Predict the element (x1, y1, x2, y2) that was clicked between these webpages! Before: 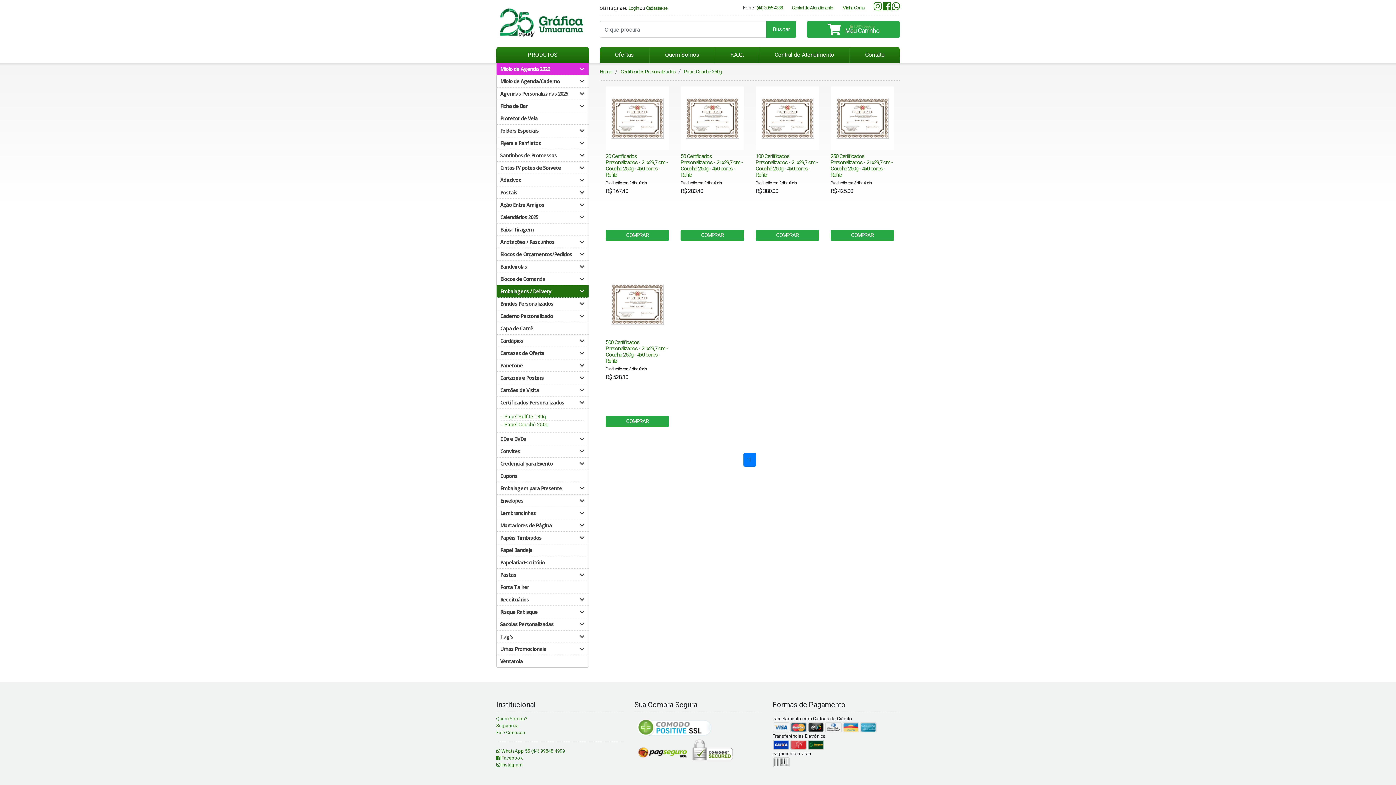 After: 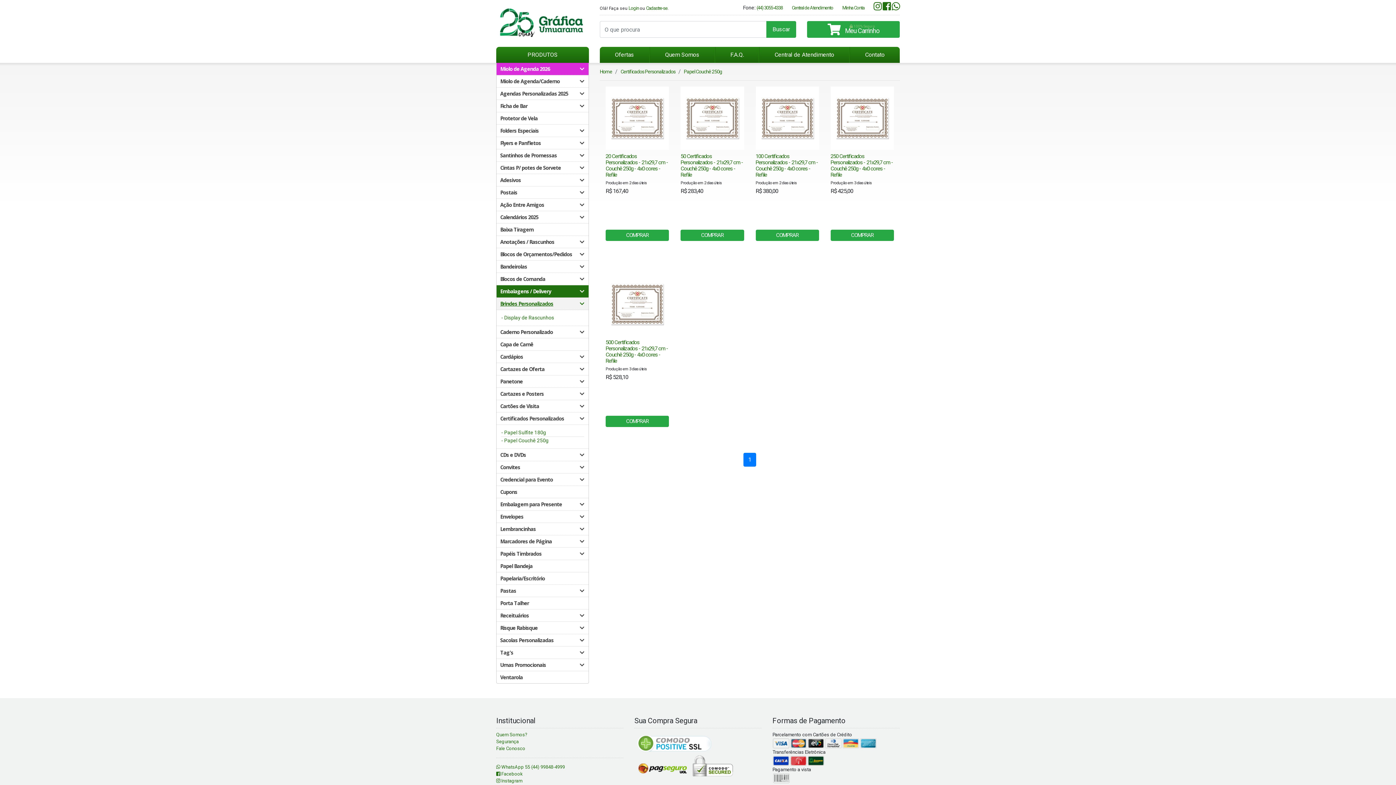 Action: label: Brindes Personalizados bbox: (496, 297, 588, 309)